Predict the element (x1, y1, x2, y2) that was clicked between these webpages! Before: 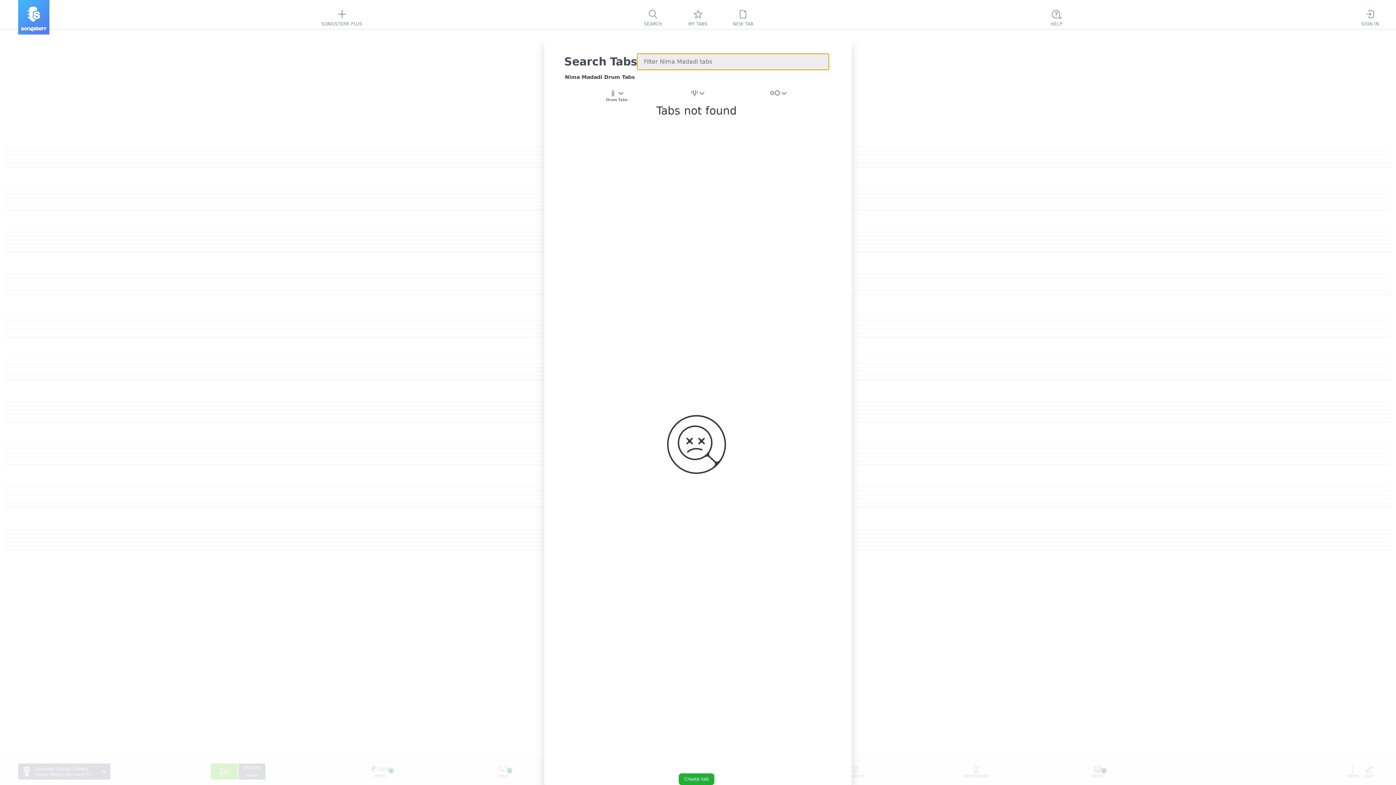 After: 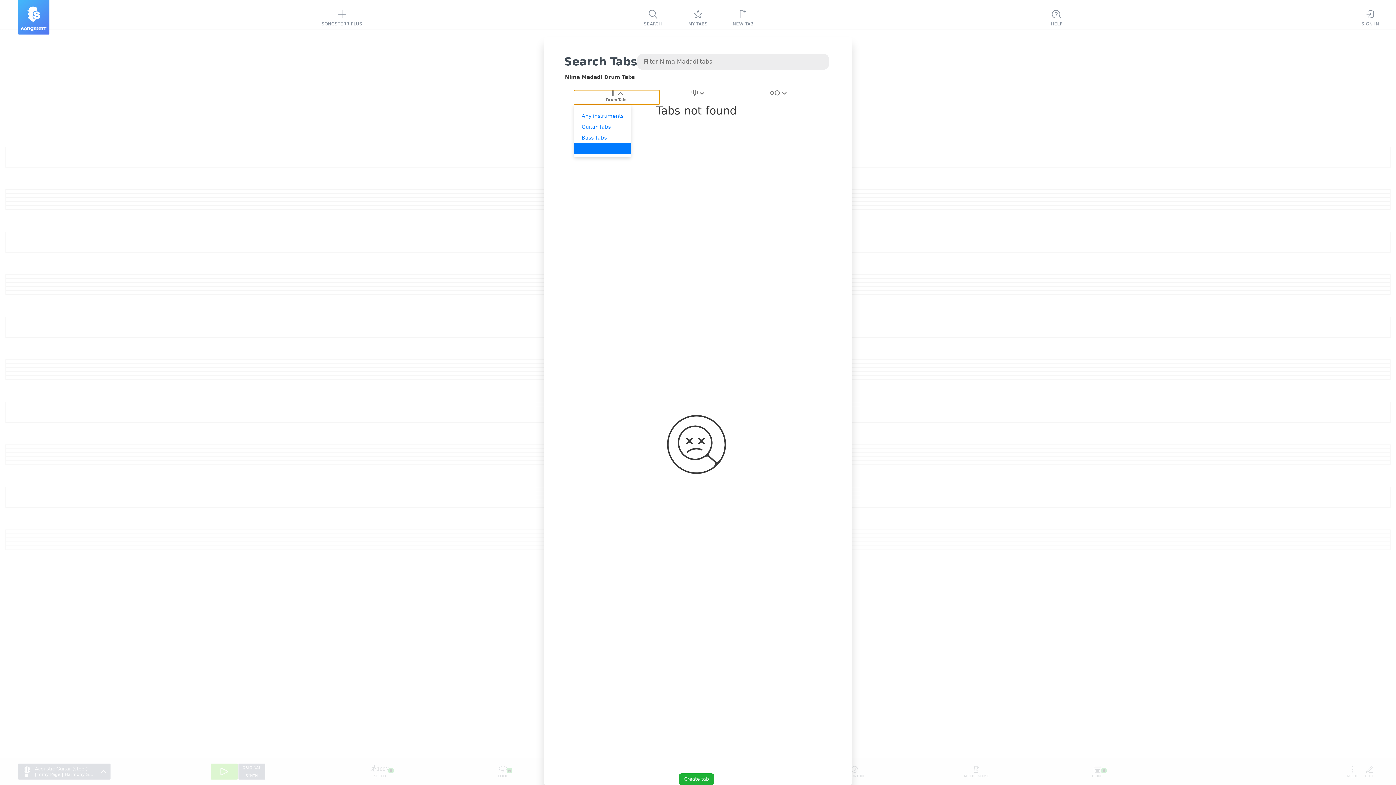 Action: label: Filter by instrument bbox: (574, 90, 659, 104)